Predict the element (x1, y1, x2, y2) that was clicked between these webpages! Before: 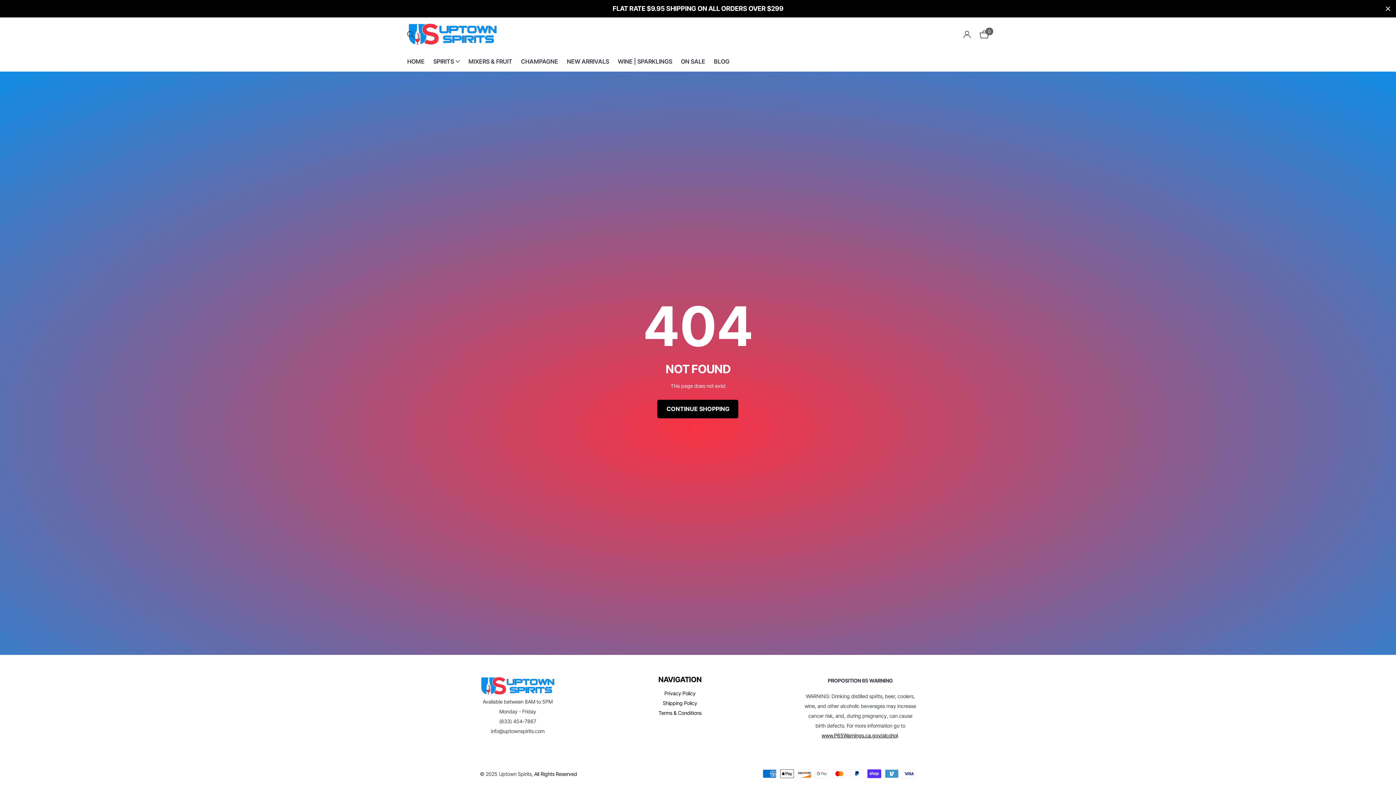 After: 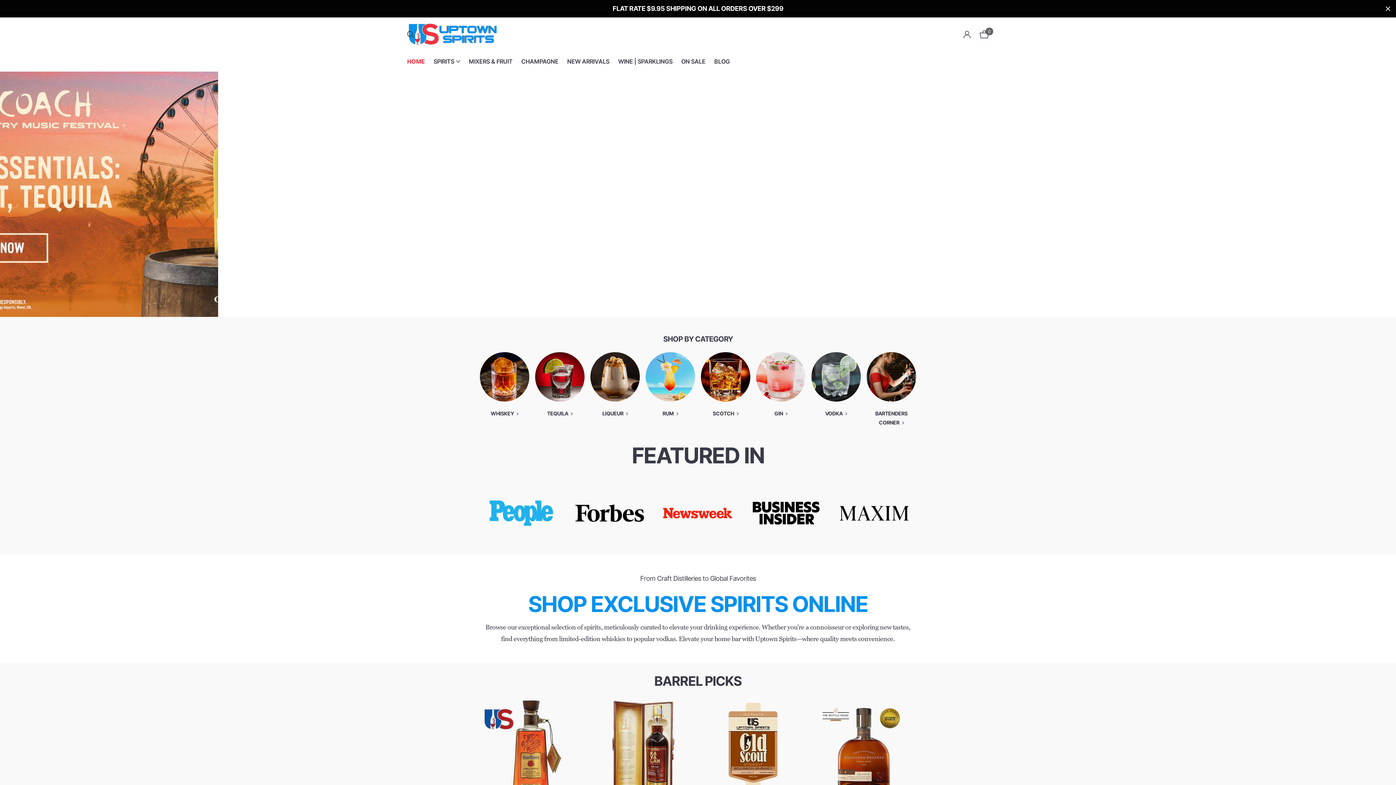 Action: label: CONTINUE SHOPPING bbox: (657, 399, 738, 418)